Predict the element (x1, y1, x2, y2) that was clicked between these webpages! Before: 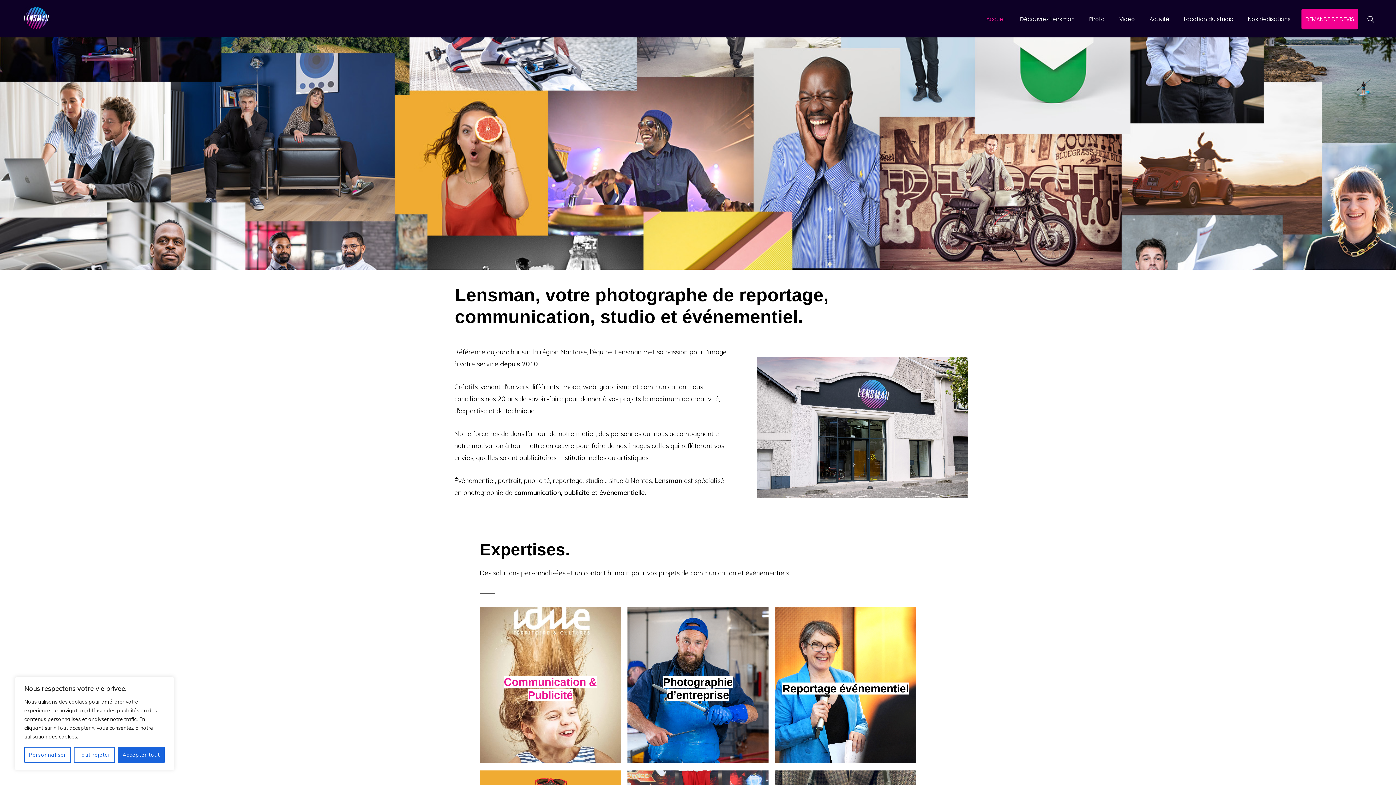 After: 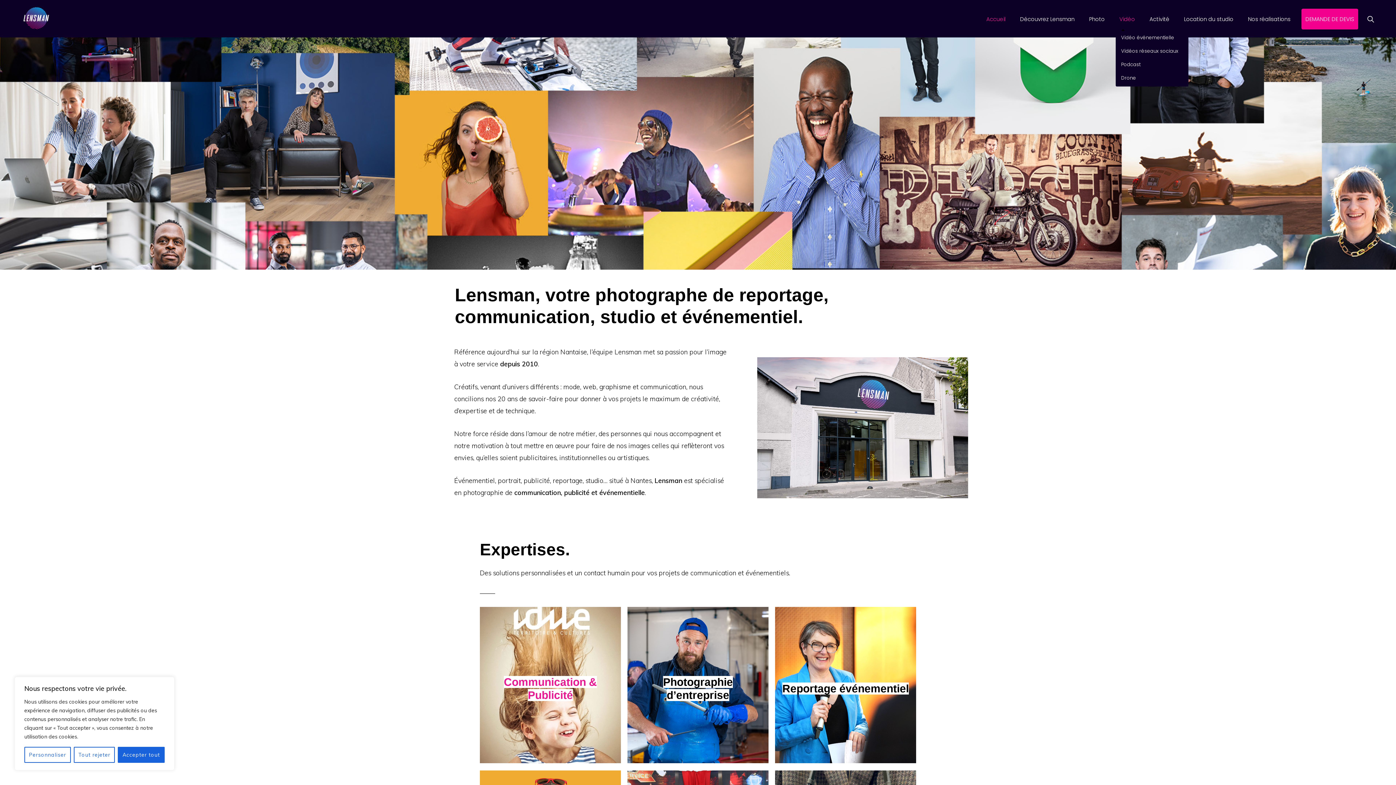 Action: label: Vidéo bbox: (1116, 9, 1138, 29)